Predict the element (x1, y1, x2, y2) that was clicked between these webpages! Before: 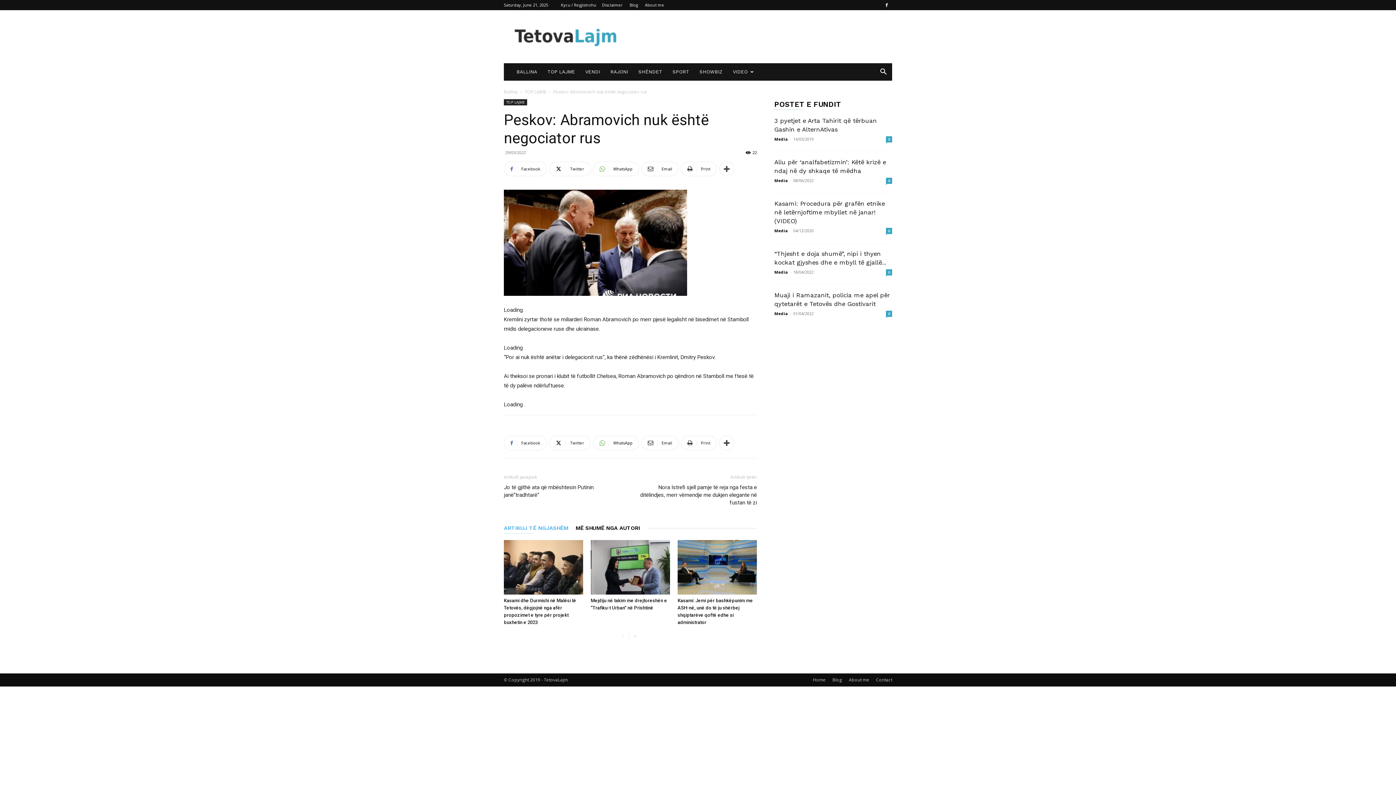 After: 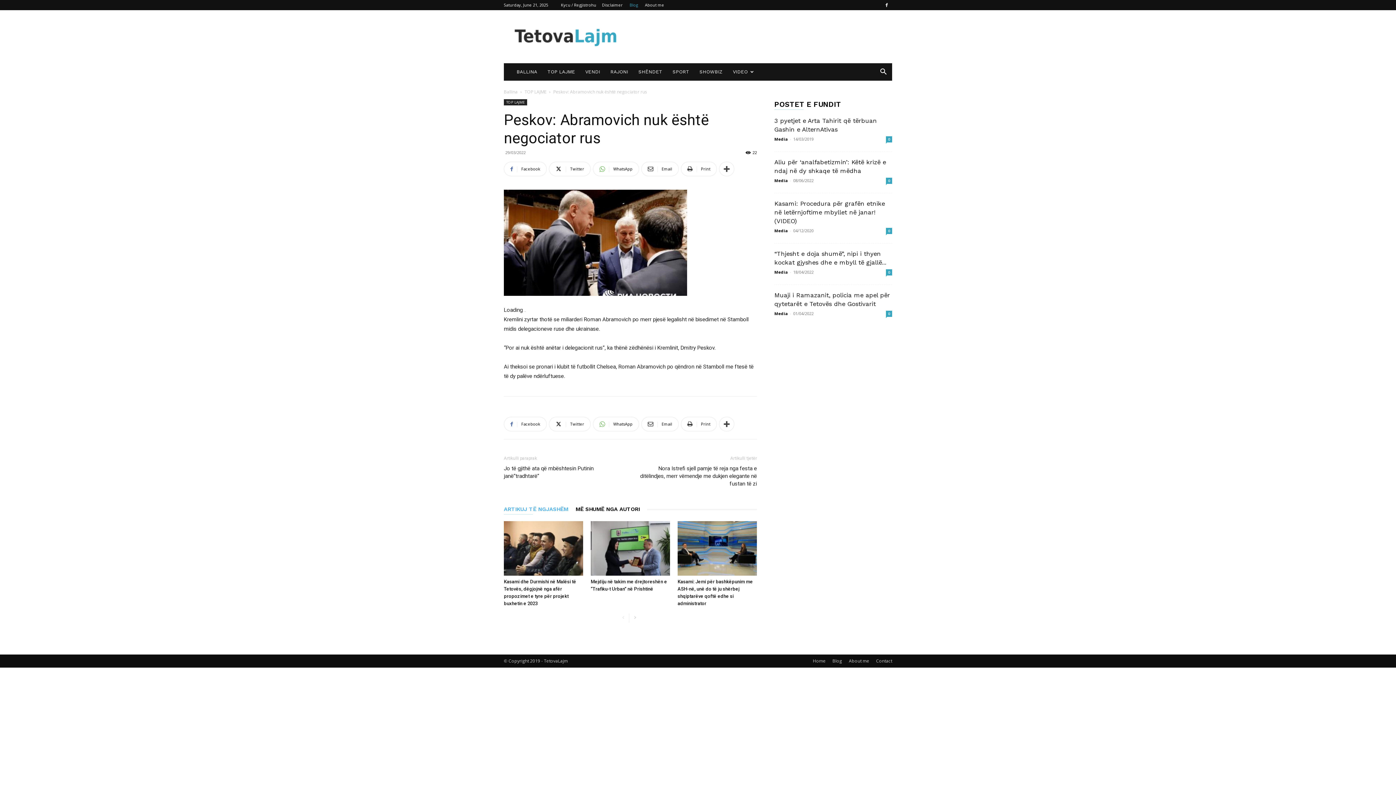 Action: bbox: (629, 2, 638, 7) label: Blog